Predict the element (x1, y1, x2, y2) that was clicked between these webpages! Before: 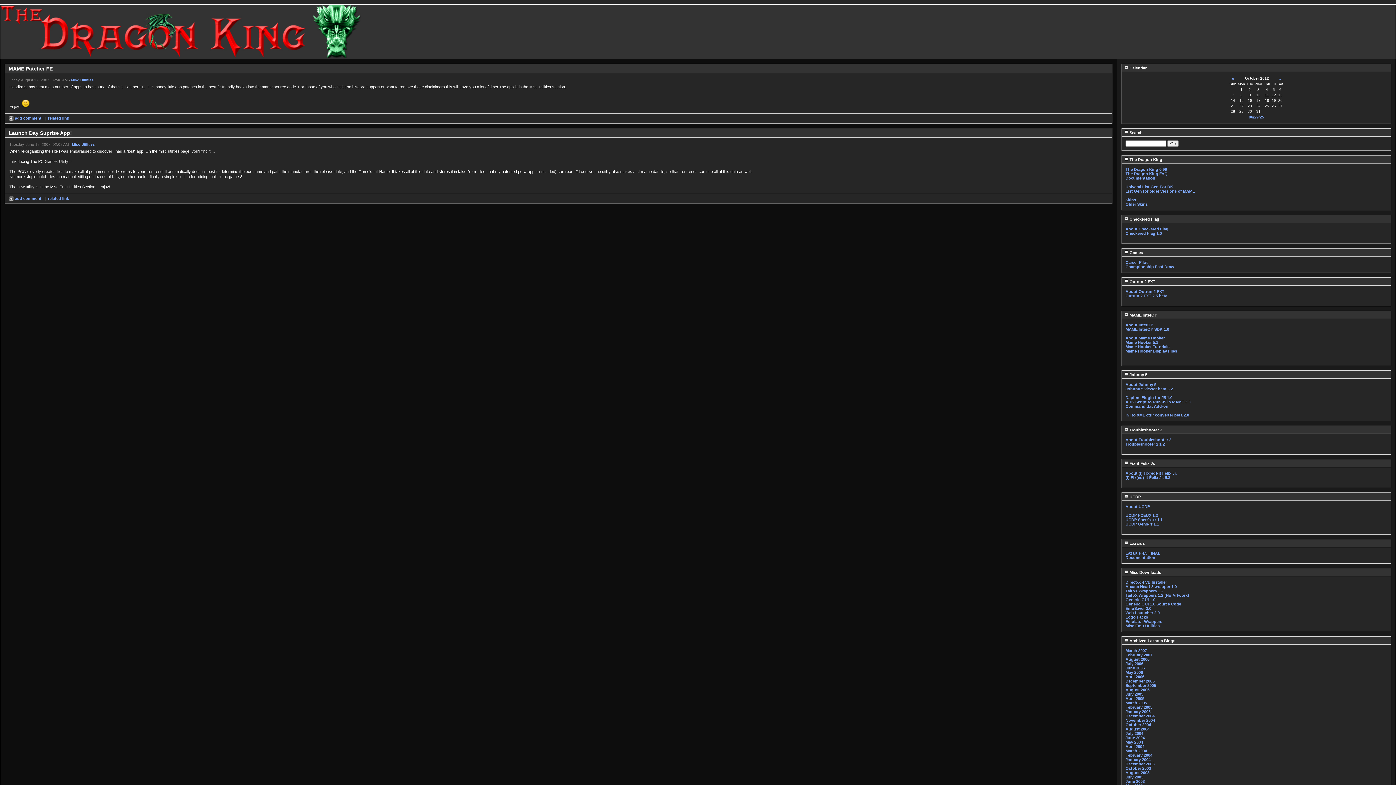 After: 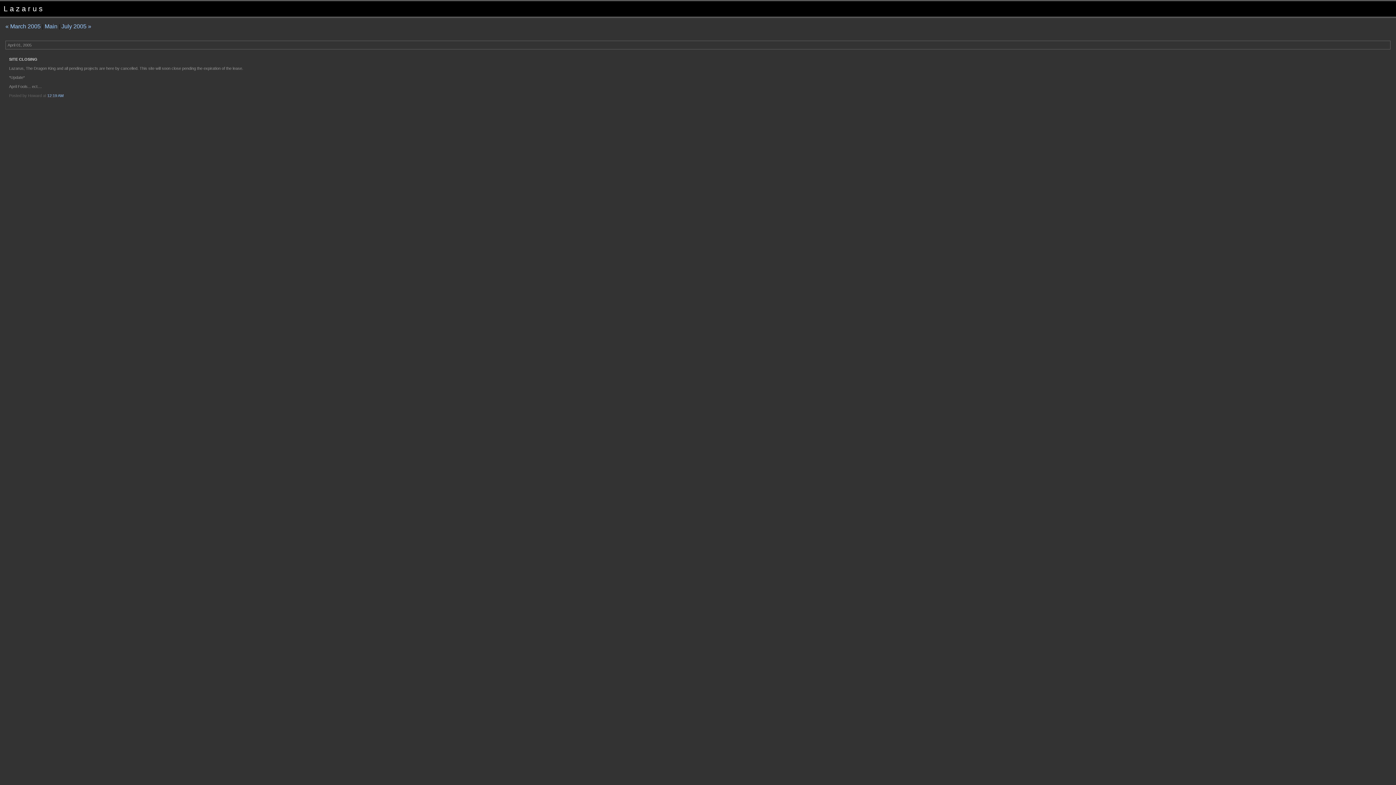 Action: bbox: (1125, 696, 1144, 701) label: April 2005